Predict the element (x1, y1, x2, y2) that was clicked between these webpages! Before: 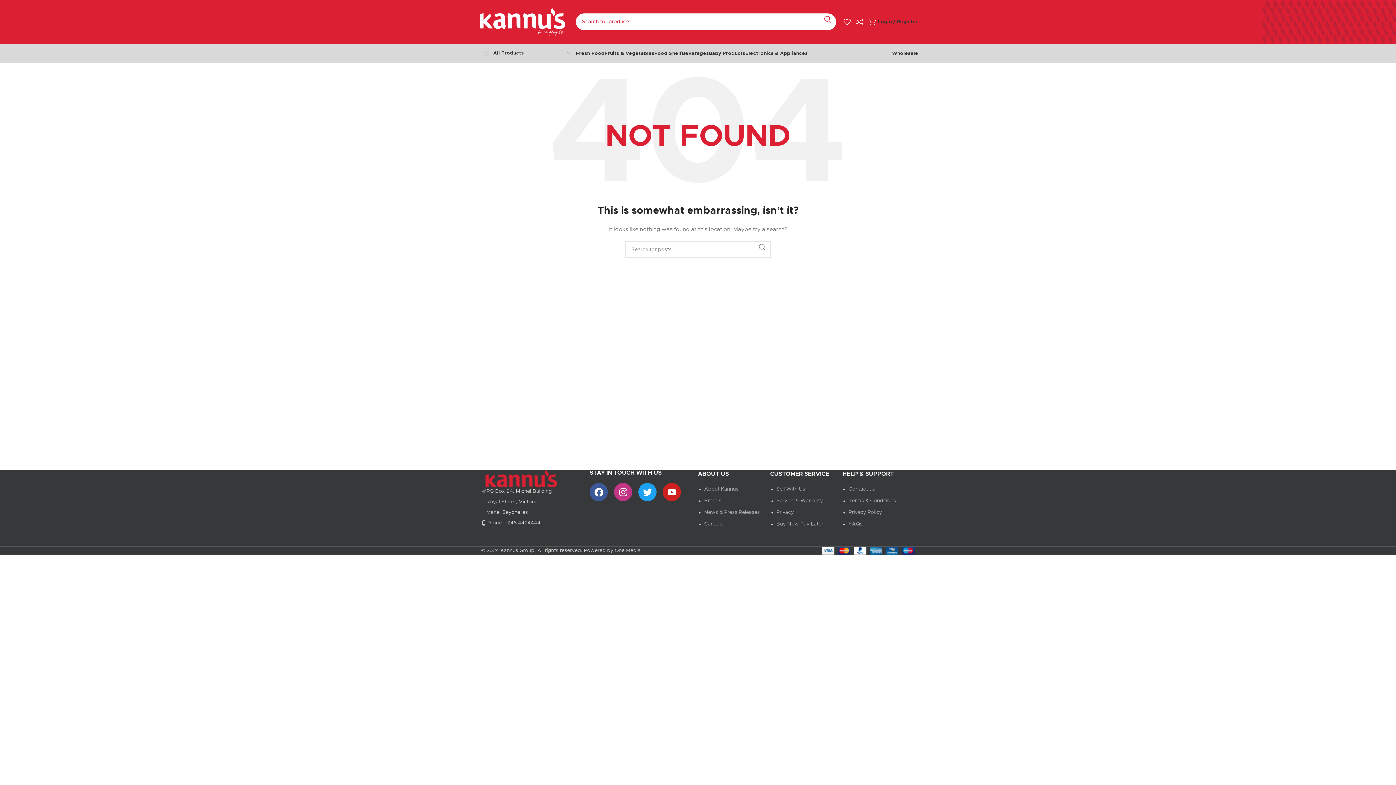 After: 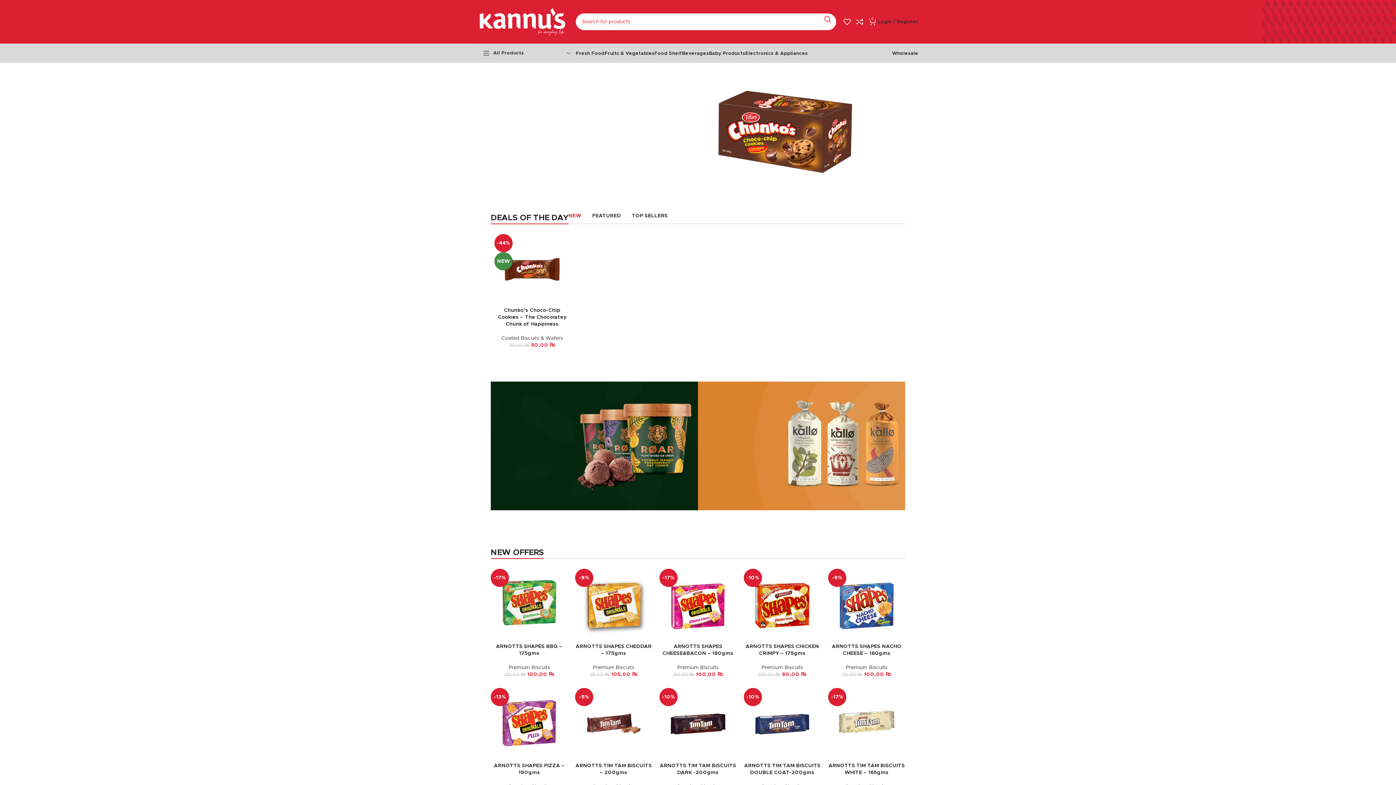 Action: bbox: (477, 19, 568, 24)